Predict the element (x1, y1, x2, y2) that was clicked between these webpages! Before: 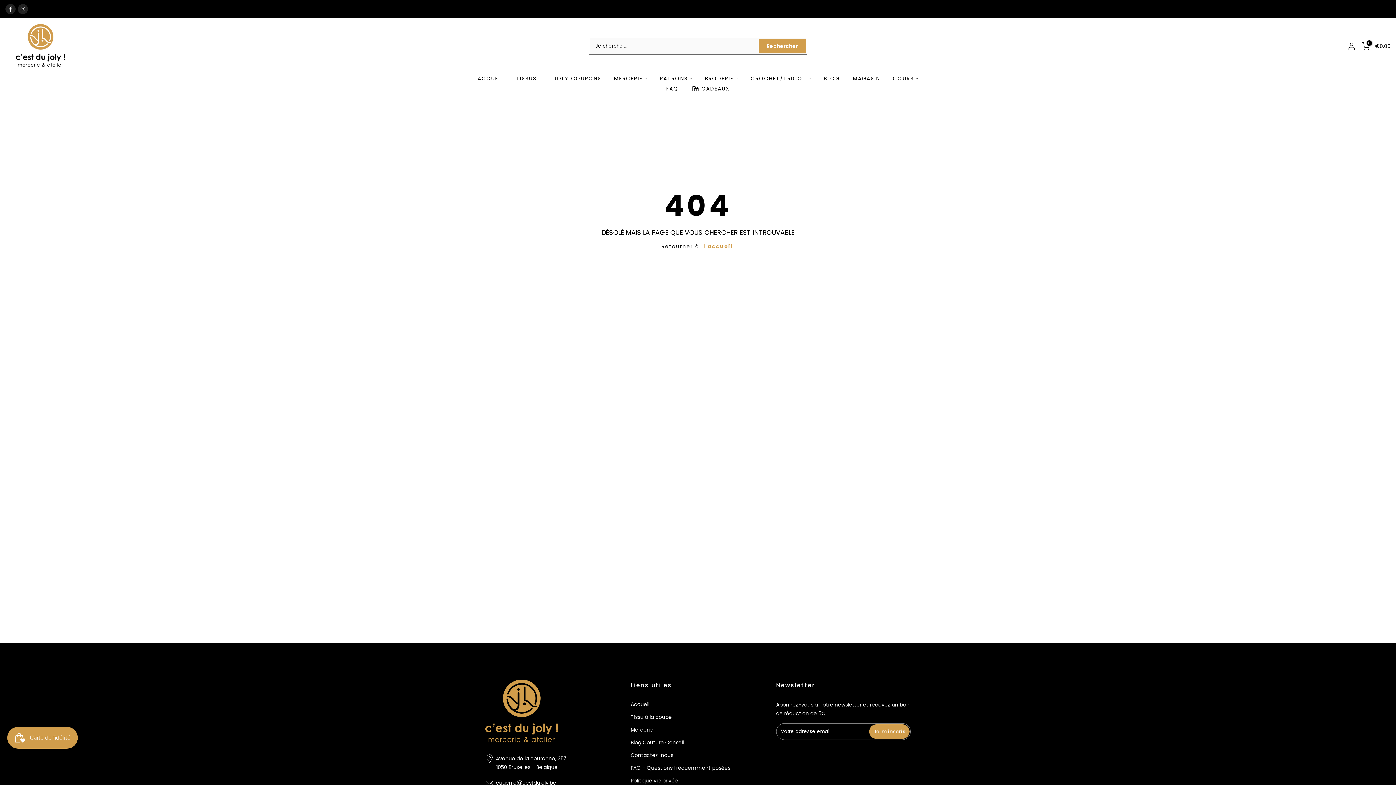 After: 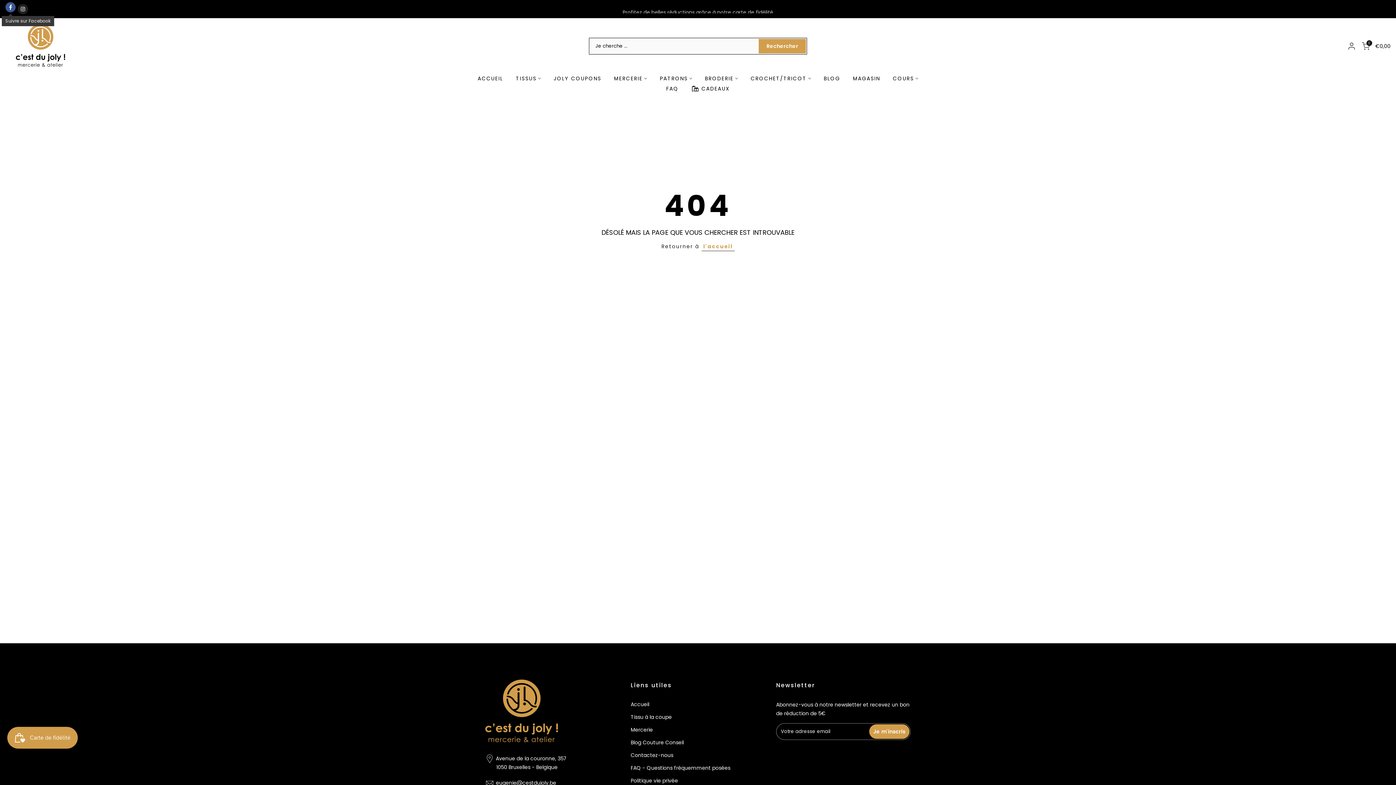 Action: bbox: (5, 4, 15, 14)